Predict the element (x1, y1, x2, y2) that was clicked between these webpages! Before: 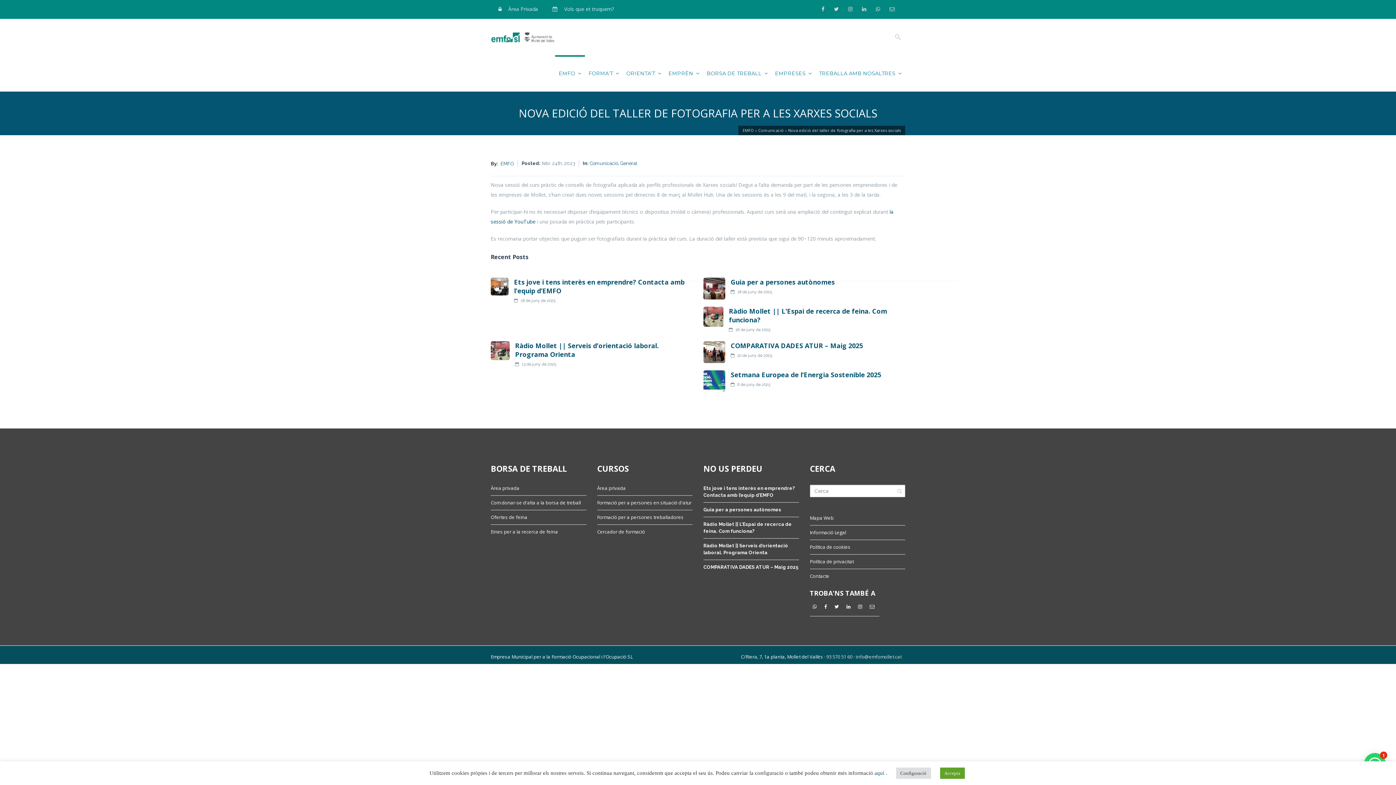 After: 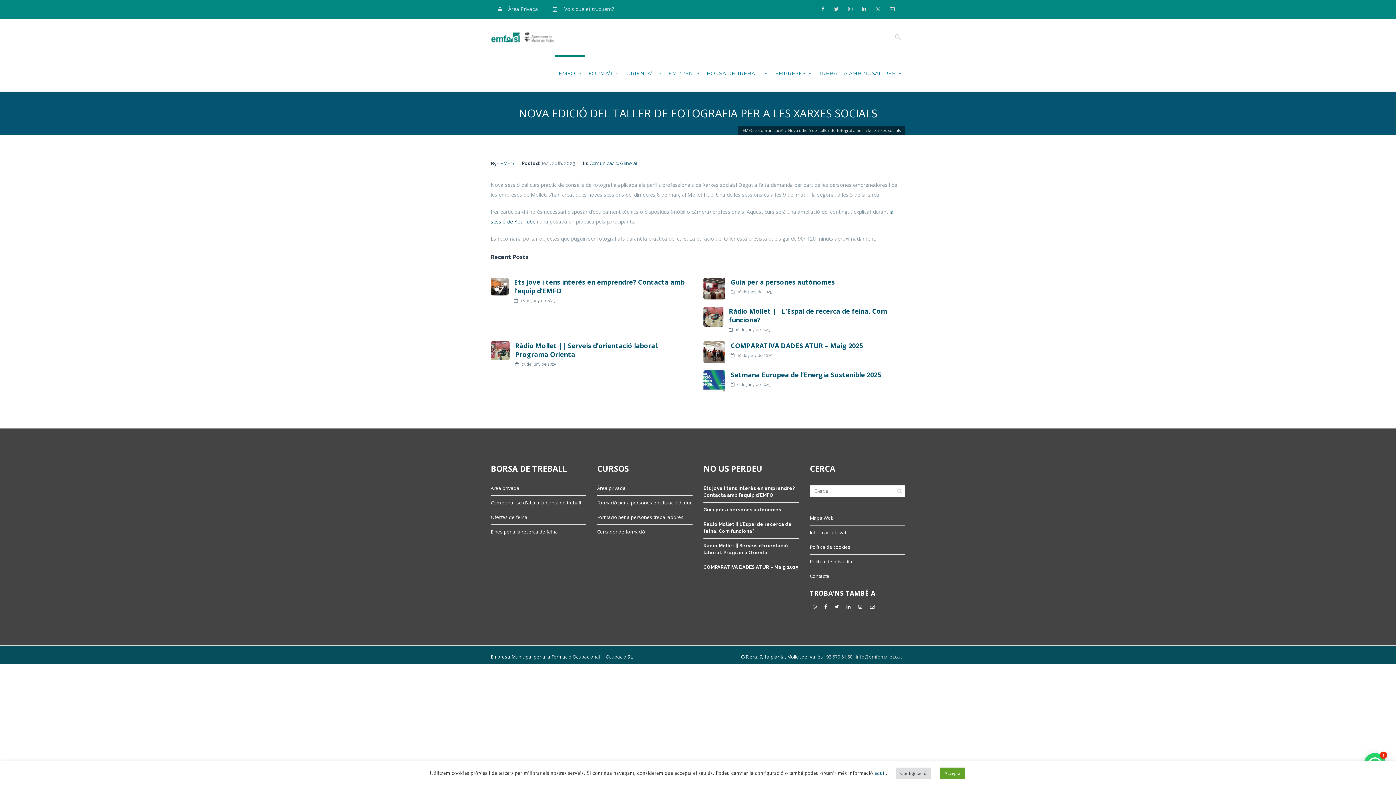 Action: bbox: (818, 1, 831, 16)